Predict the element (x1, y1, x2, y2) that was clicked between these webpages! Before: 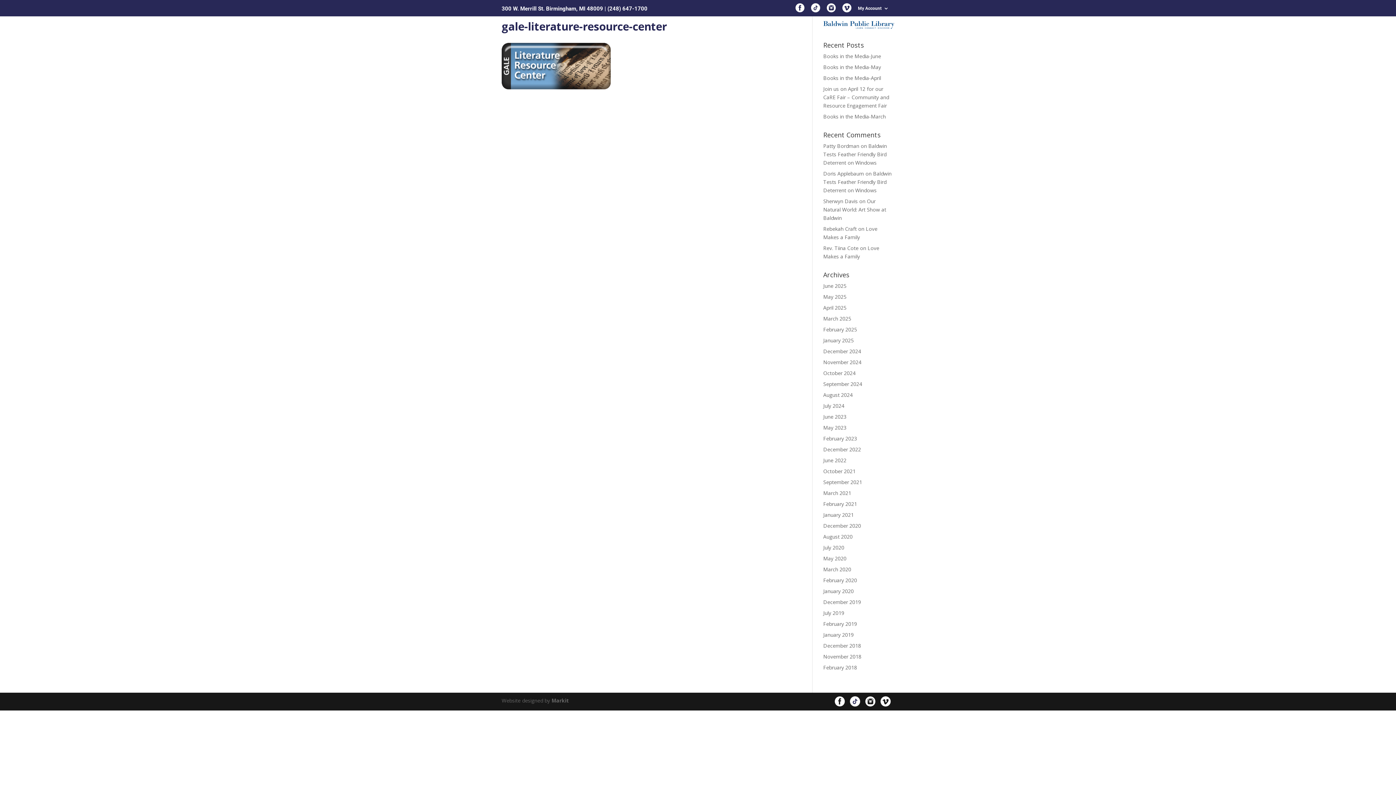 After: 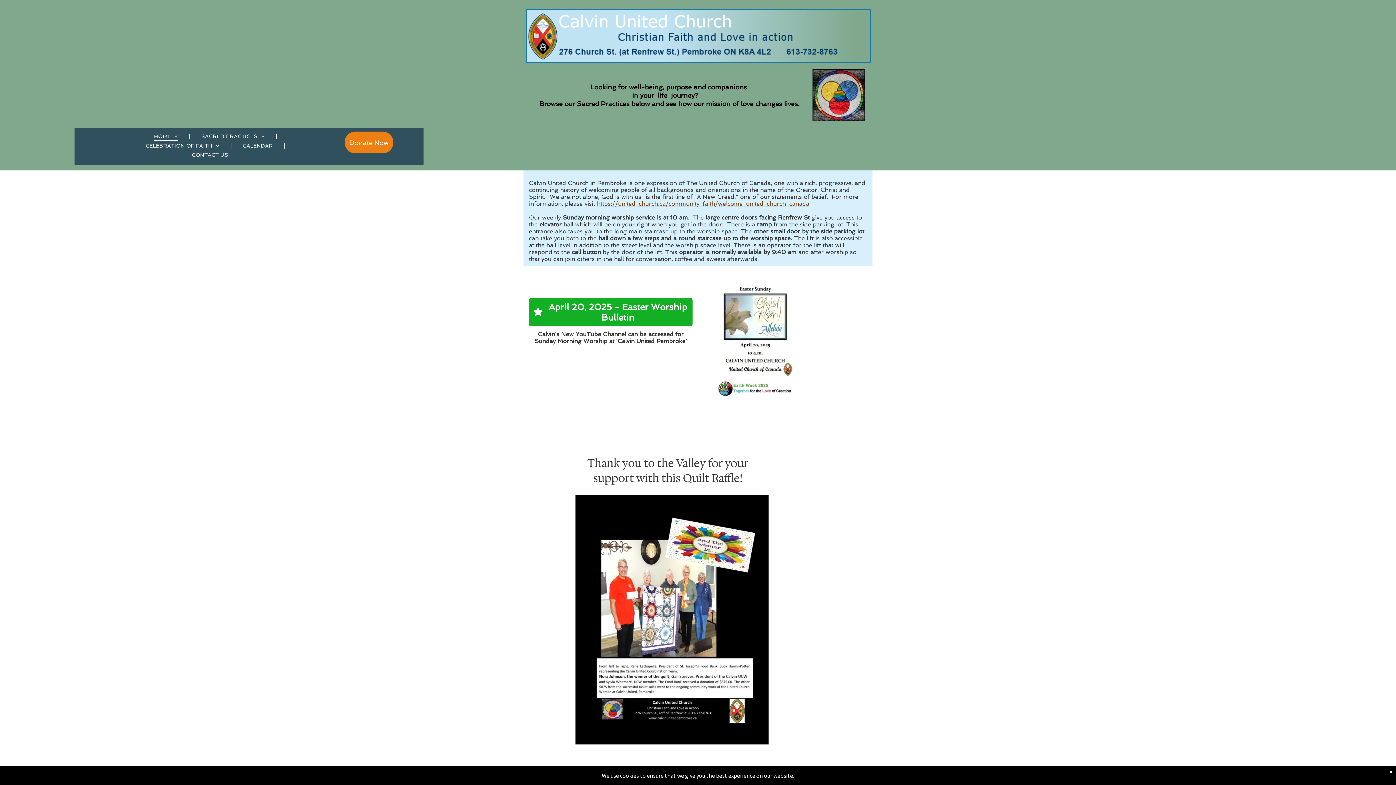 Action: label: Rev. Tiina Cote bbox: (823, 244, 858, 251)